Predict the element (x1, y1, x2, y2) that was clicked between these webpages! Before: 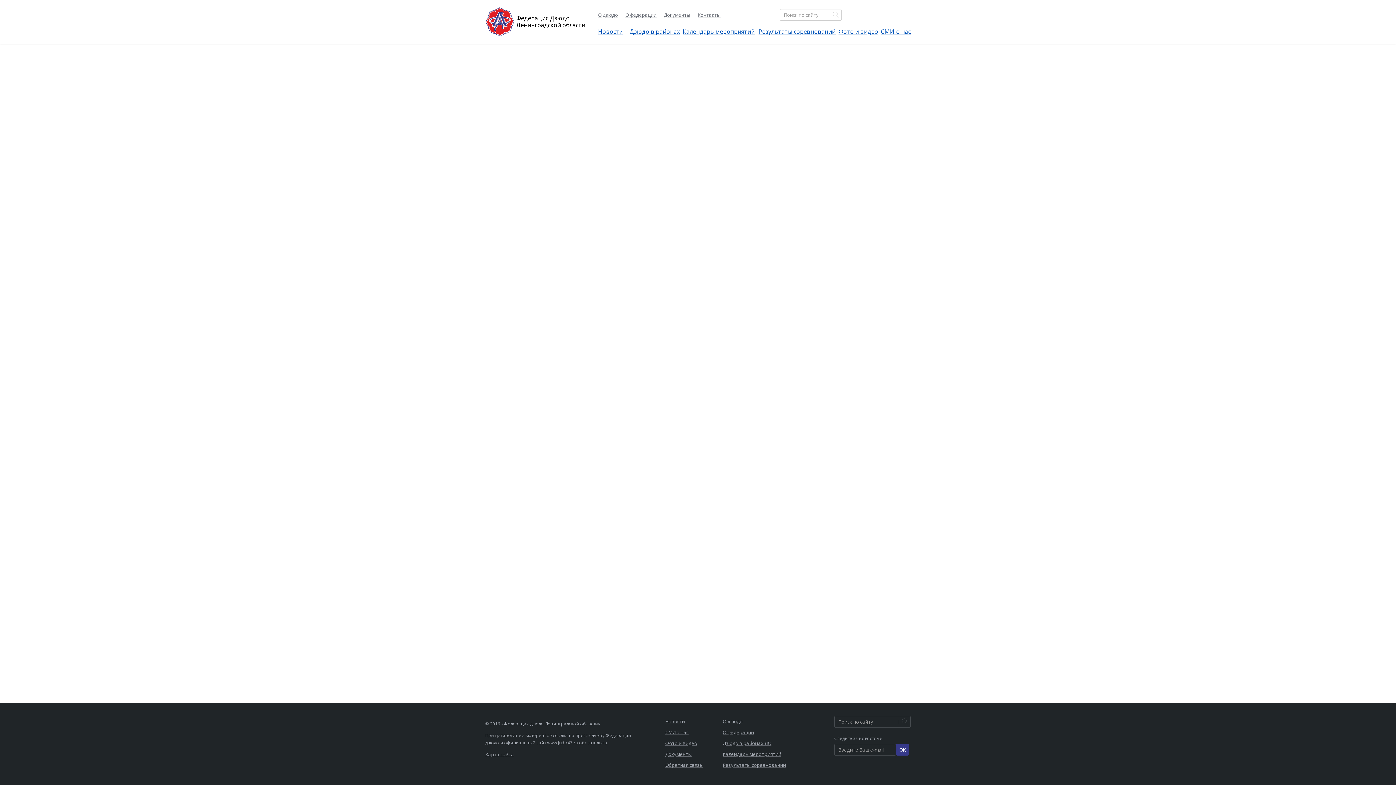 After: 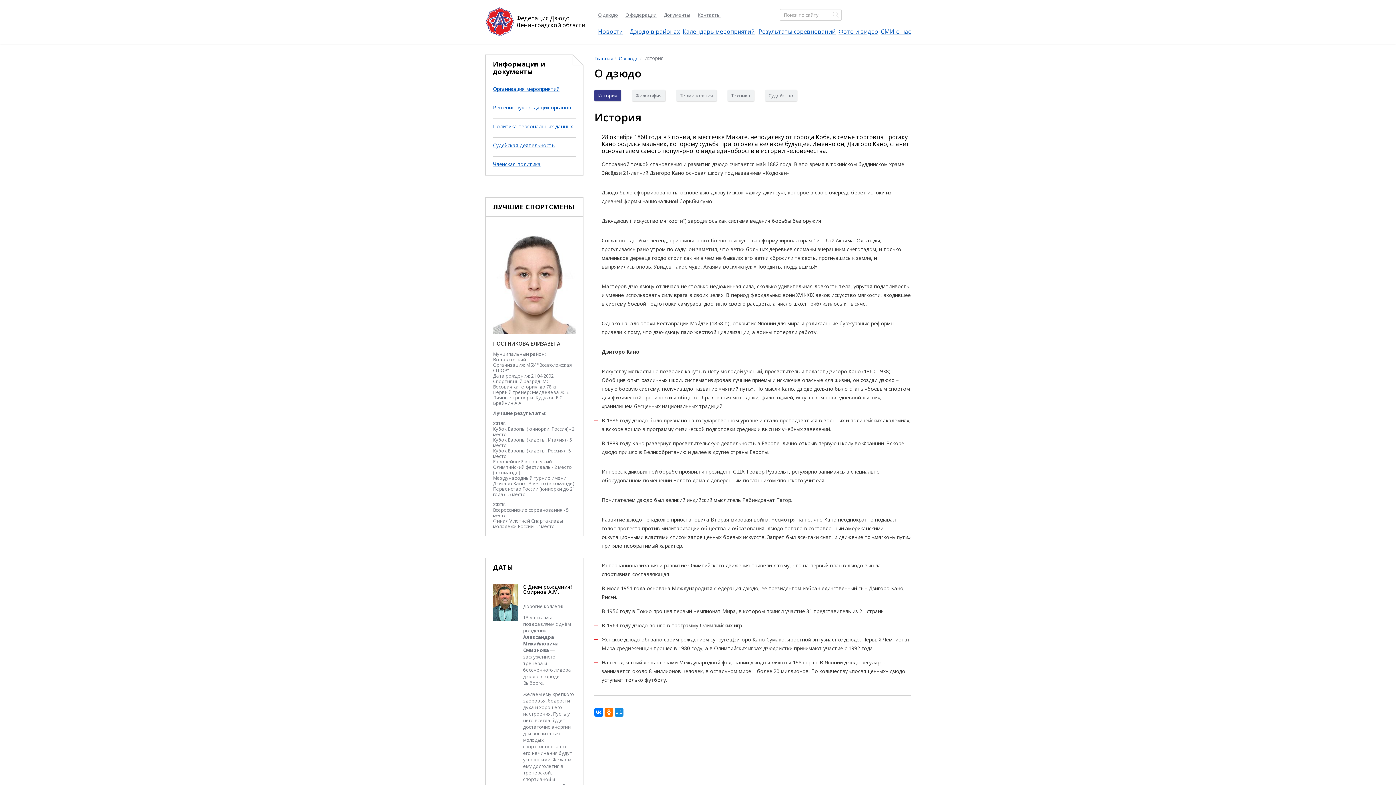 Action: label: О дзюдо bbox: (598, 9, 618, 20)